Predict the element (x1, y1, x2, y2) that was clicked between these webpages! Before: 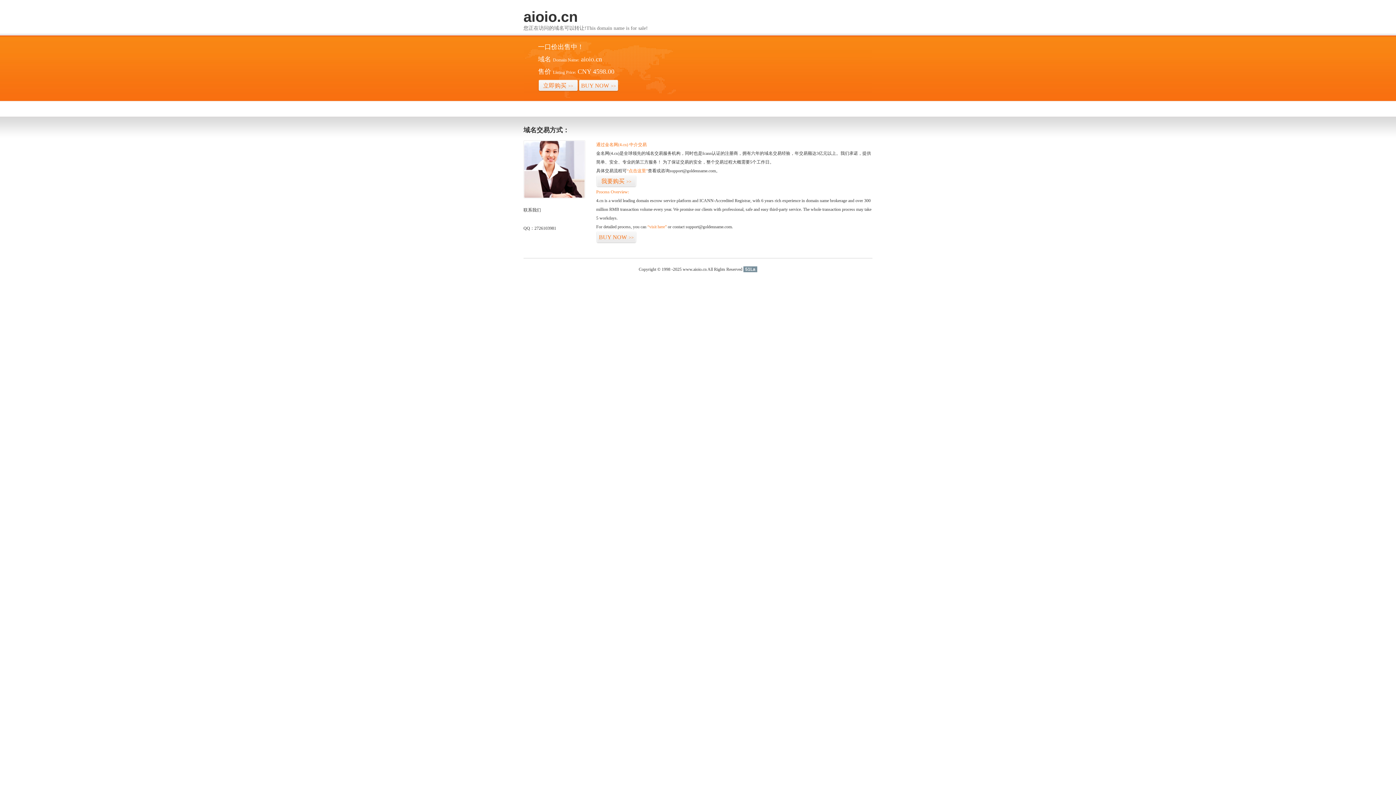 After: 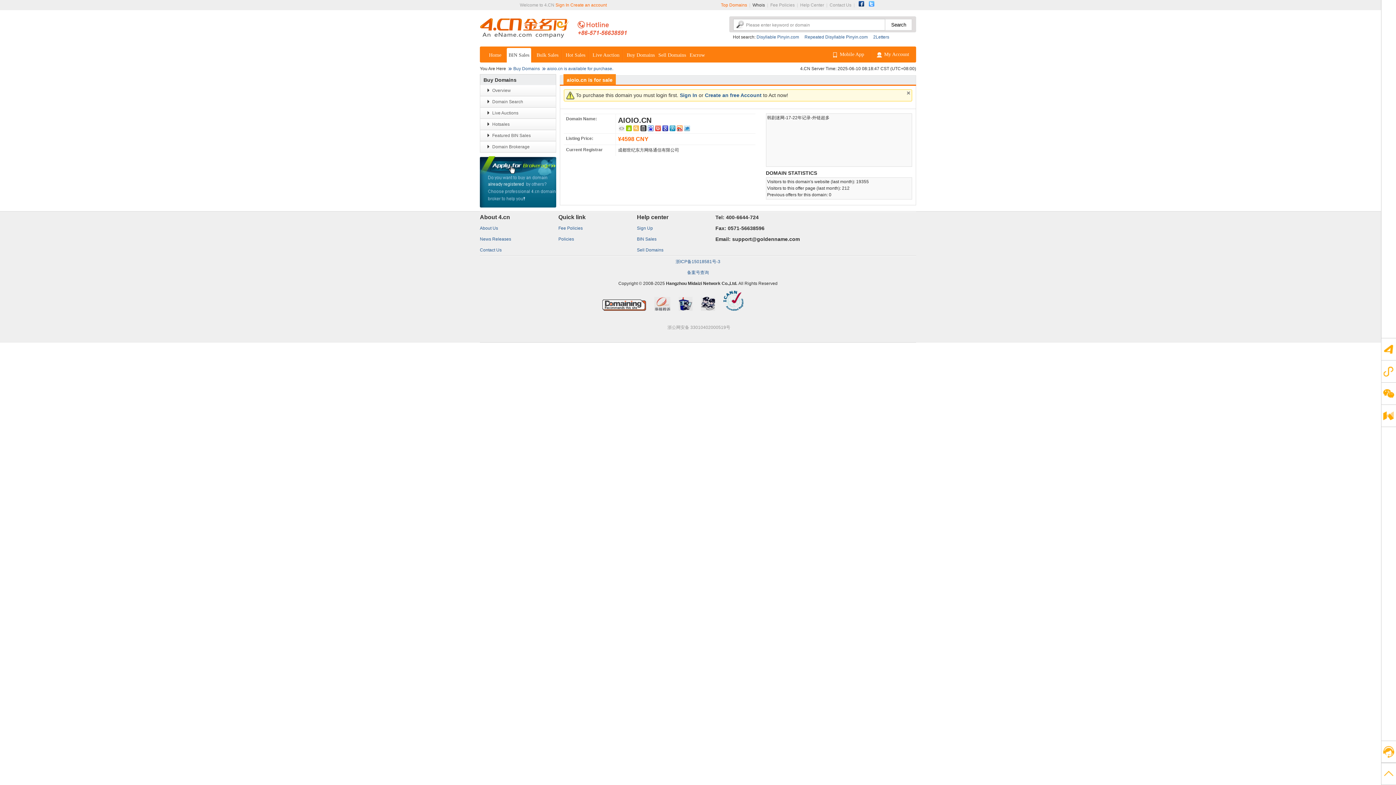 Action: label: BUY NOW>> bbox: (596, 231, 636, 243)